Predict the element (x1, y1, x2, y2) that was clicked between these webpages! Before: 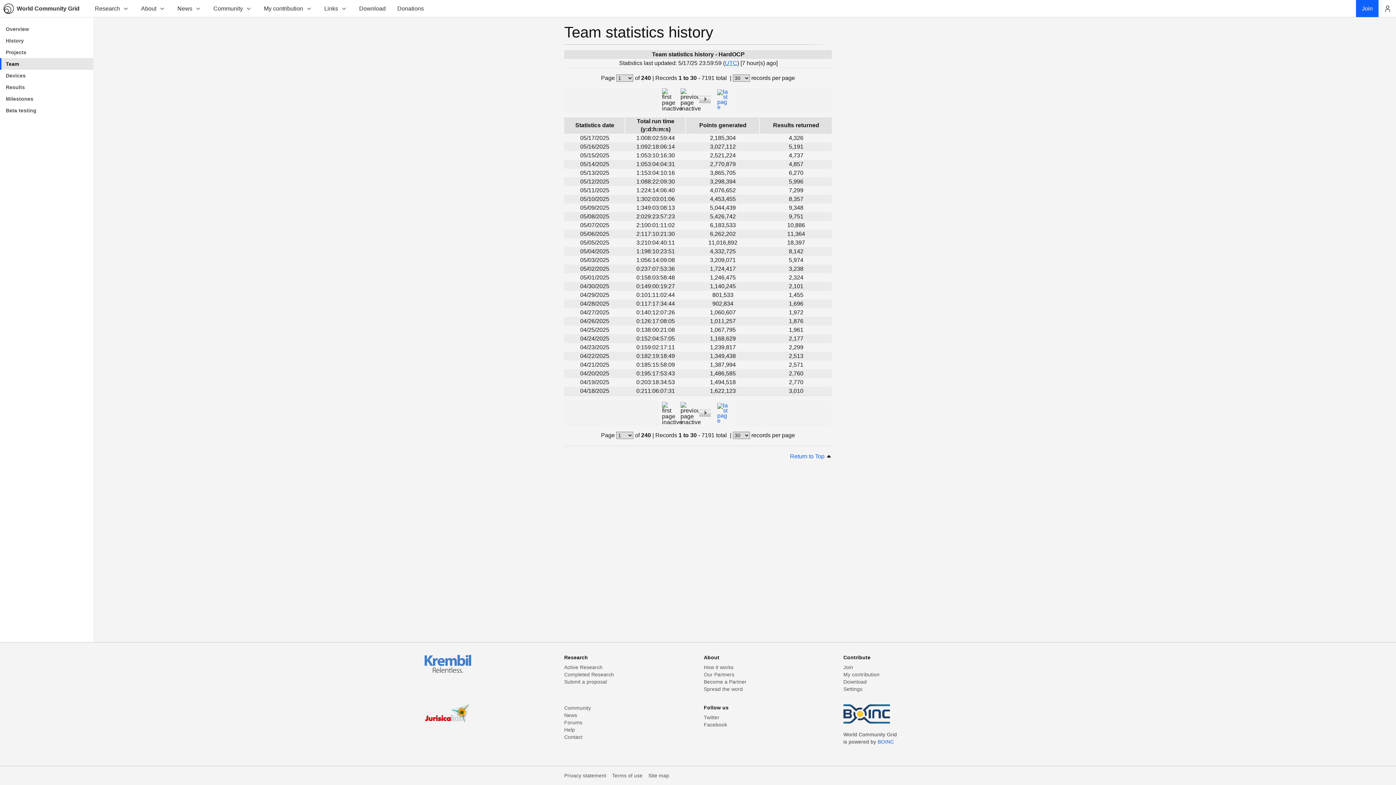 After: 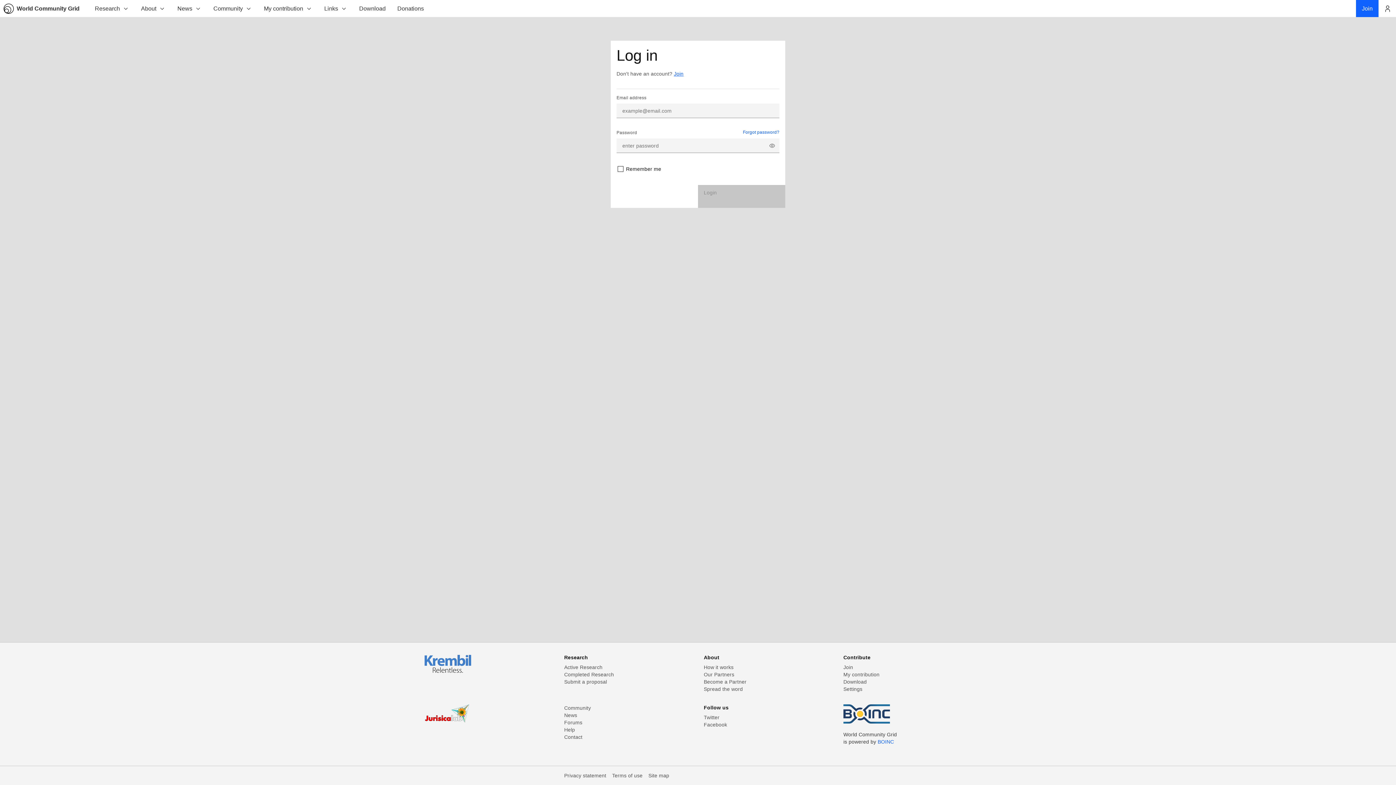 Action: label: My contribution bbox: (843, 671, 879, 678)